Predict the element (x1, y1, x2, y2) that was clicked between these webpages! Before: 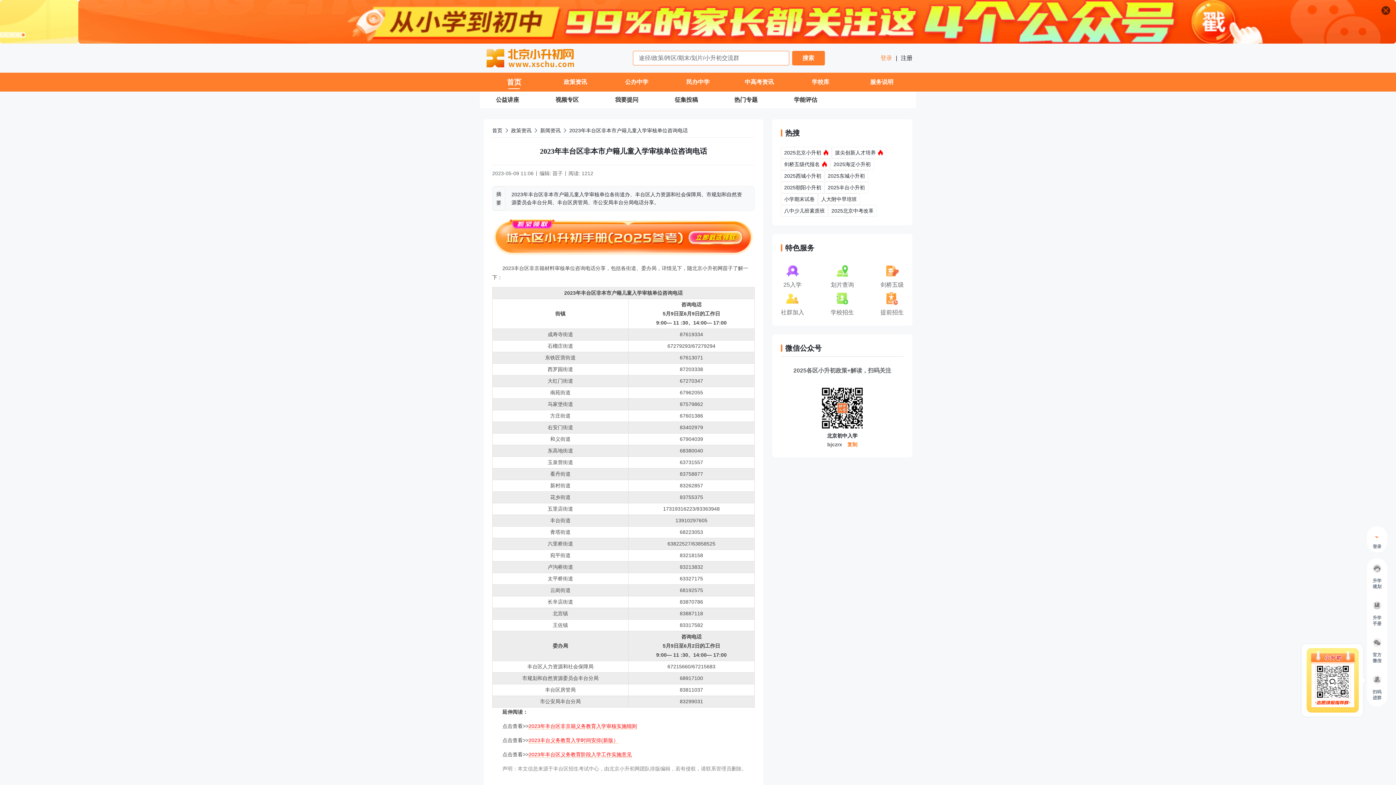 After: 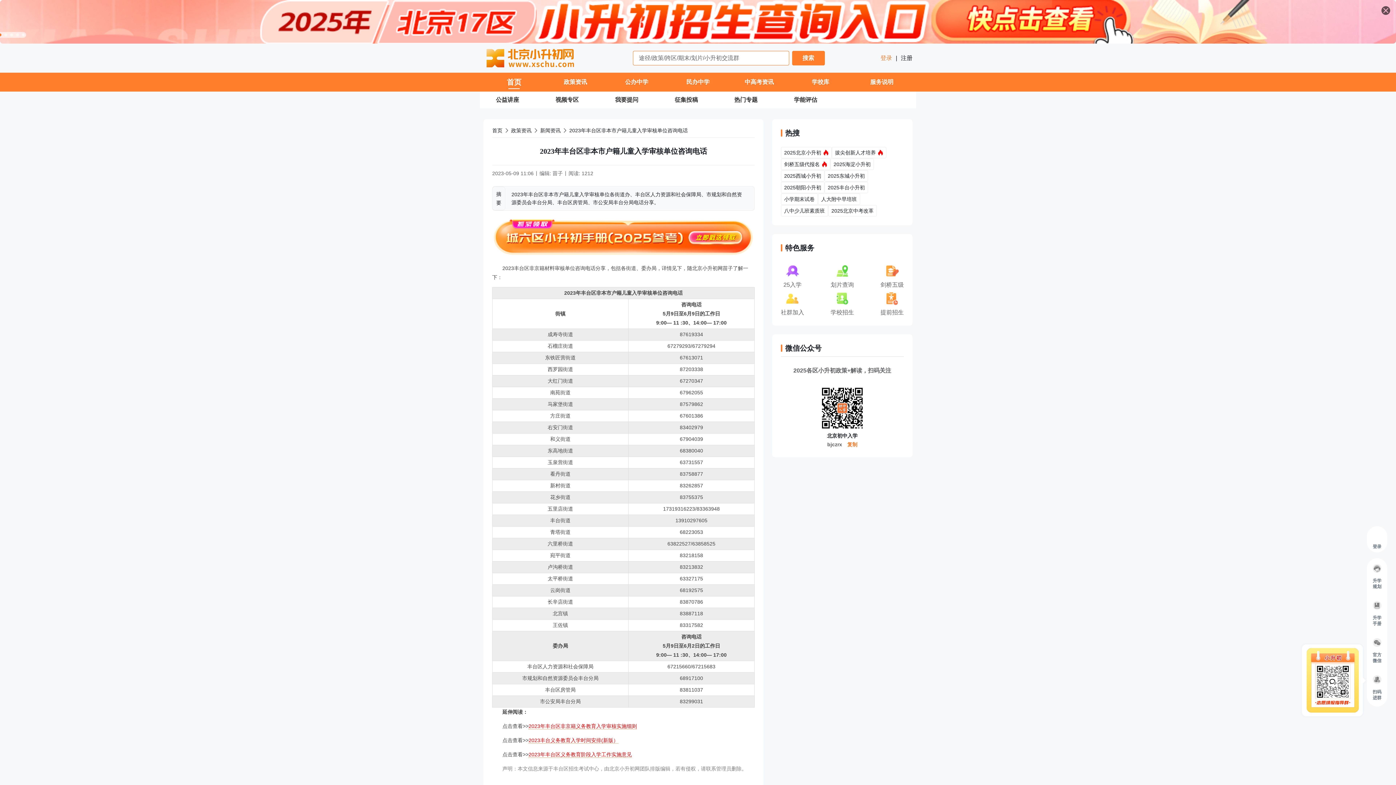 Action: bbox: (569, 127, 688, 133) label: 2023年丰台区非本市户籍儿童入学审核单位咨询电话